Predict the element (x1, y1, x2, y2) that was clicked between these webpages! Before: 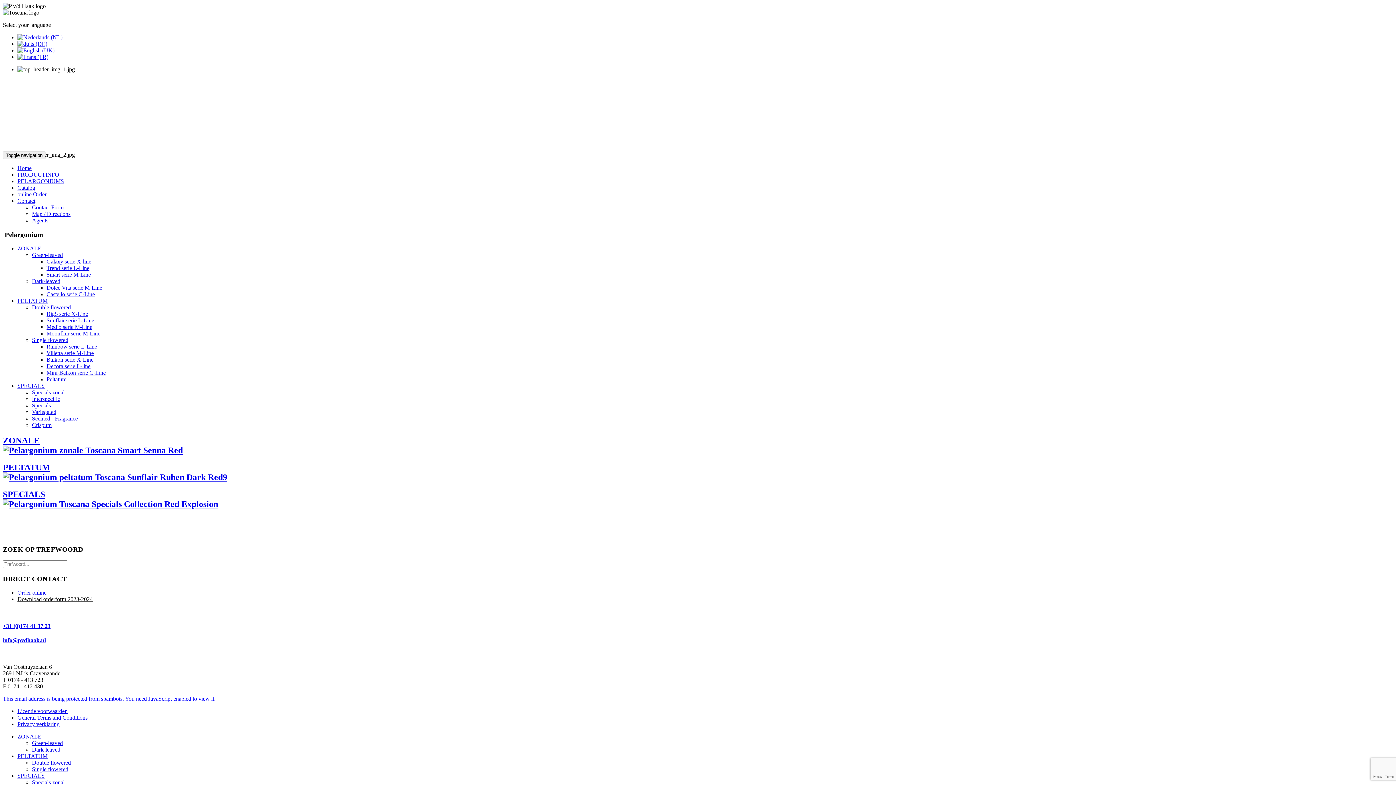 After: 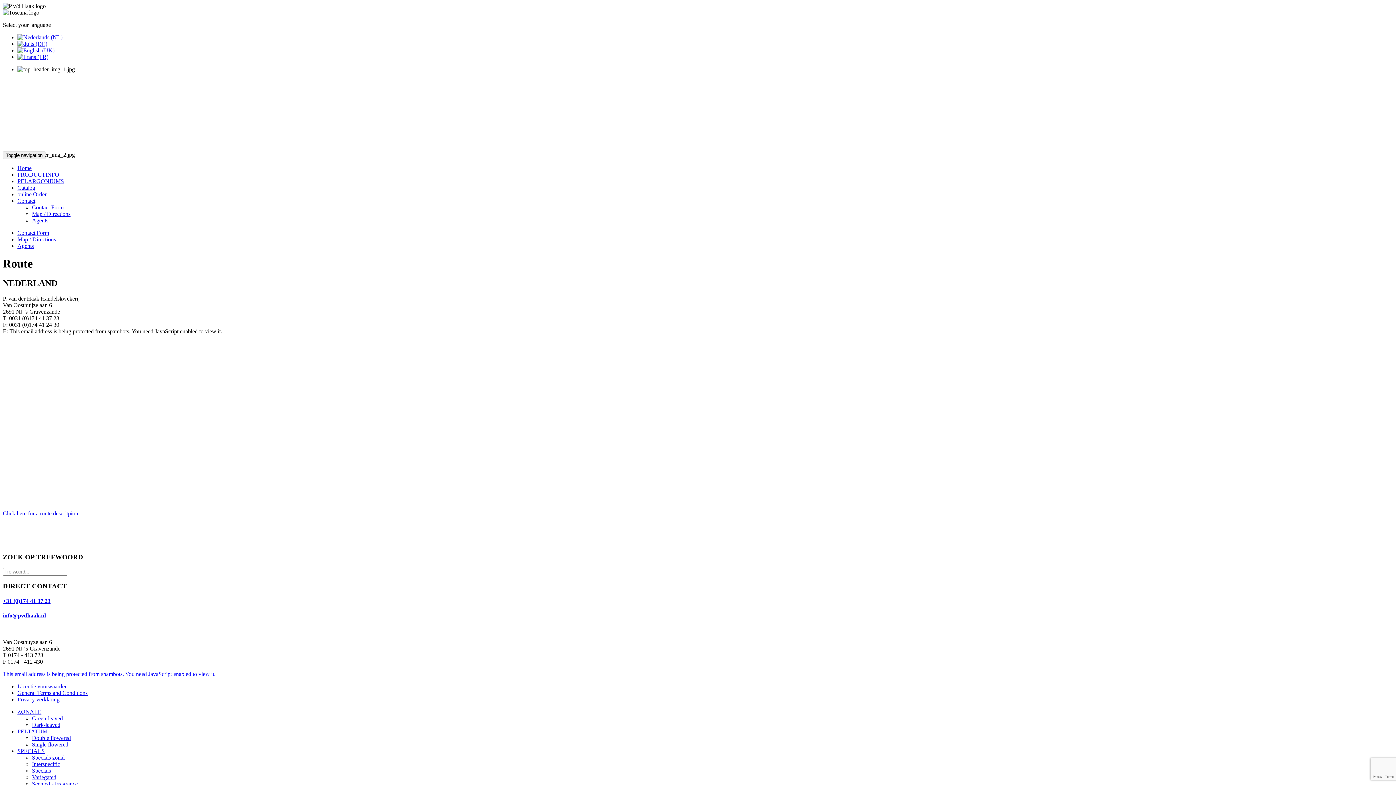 Action: label: Map / Directions bbox: (32, 210, 70, 217)